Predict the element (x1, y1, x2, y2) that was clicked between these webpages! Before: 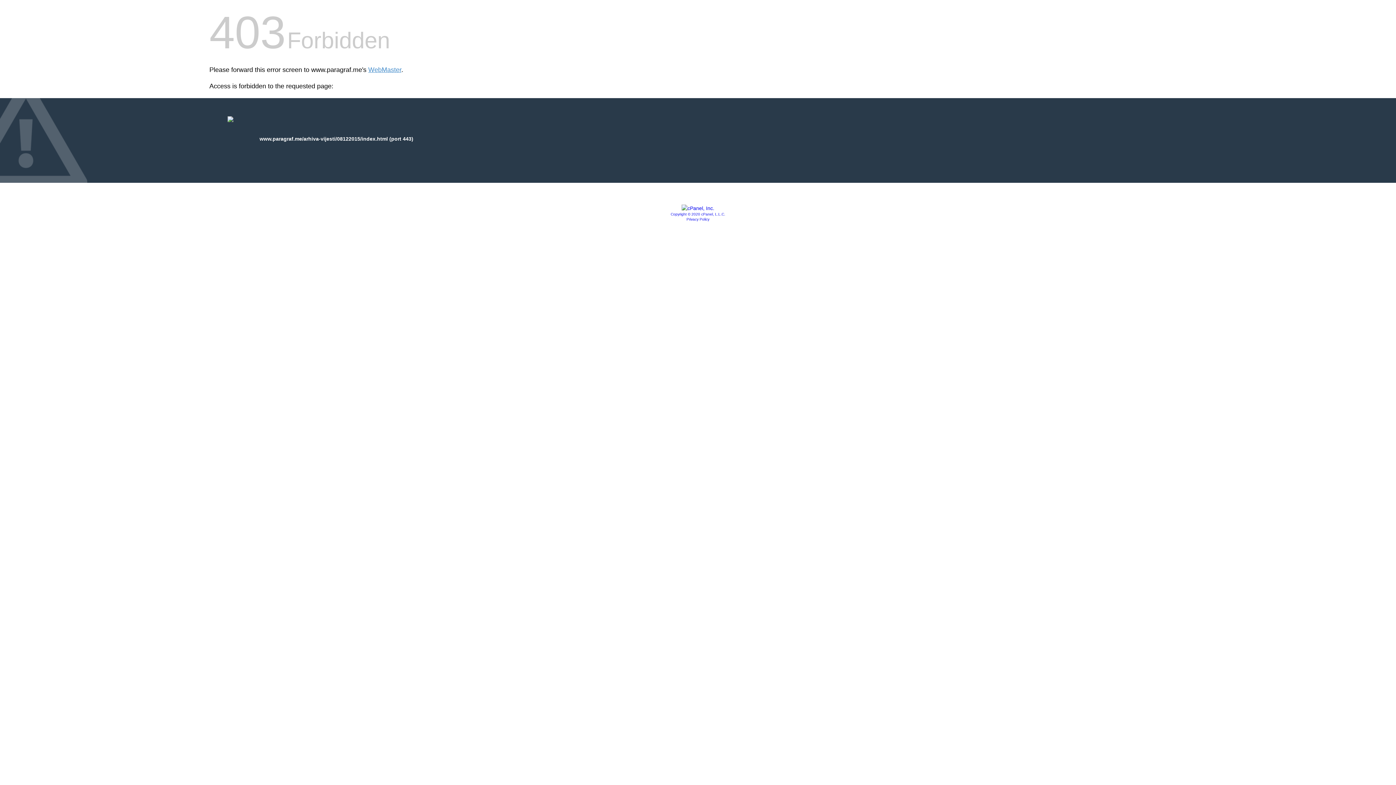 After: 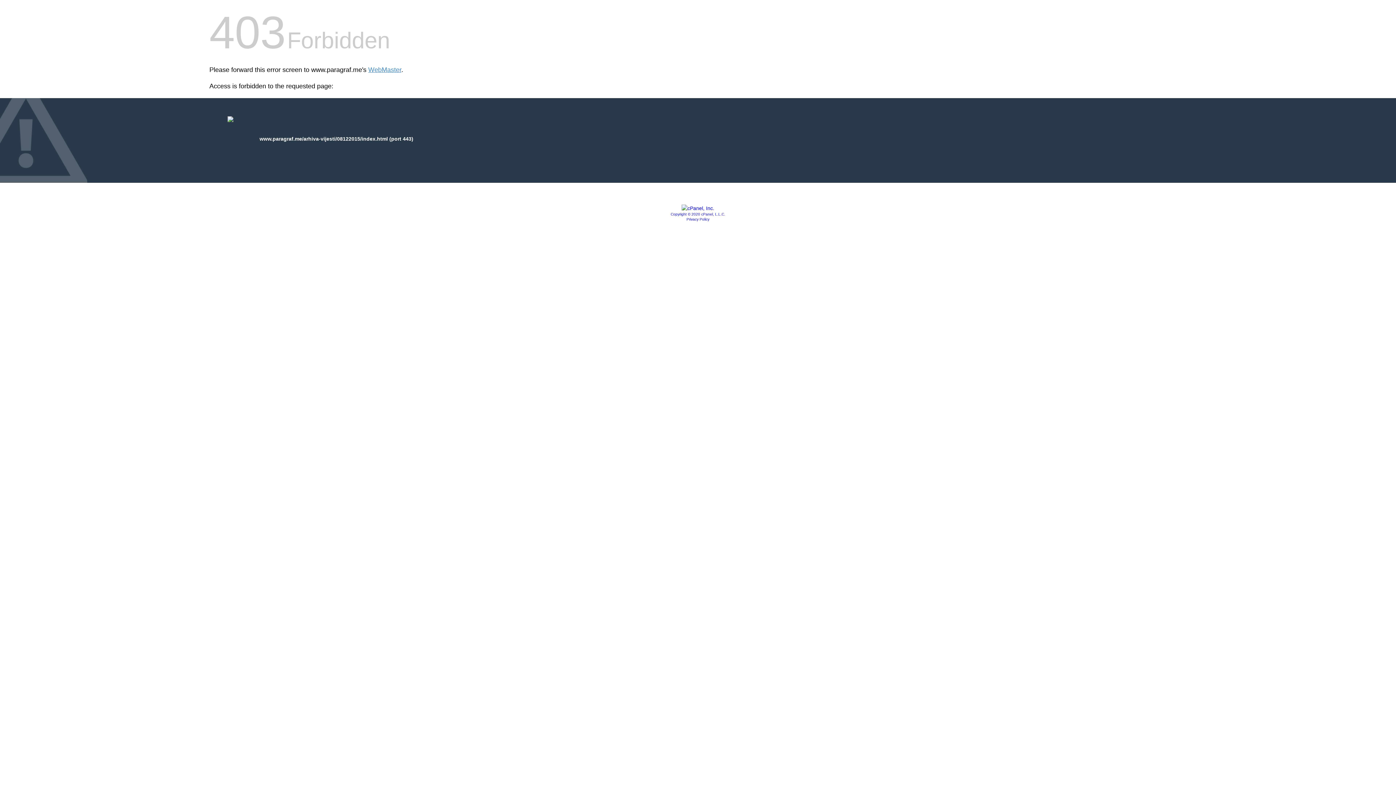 Action: bbox: (681, 205, 714, 211)